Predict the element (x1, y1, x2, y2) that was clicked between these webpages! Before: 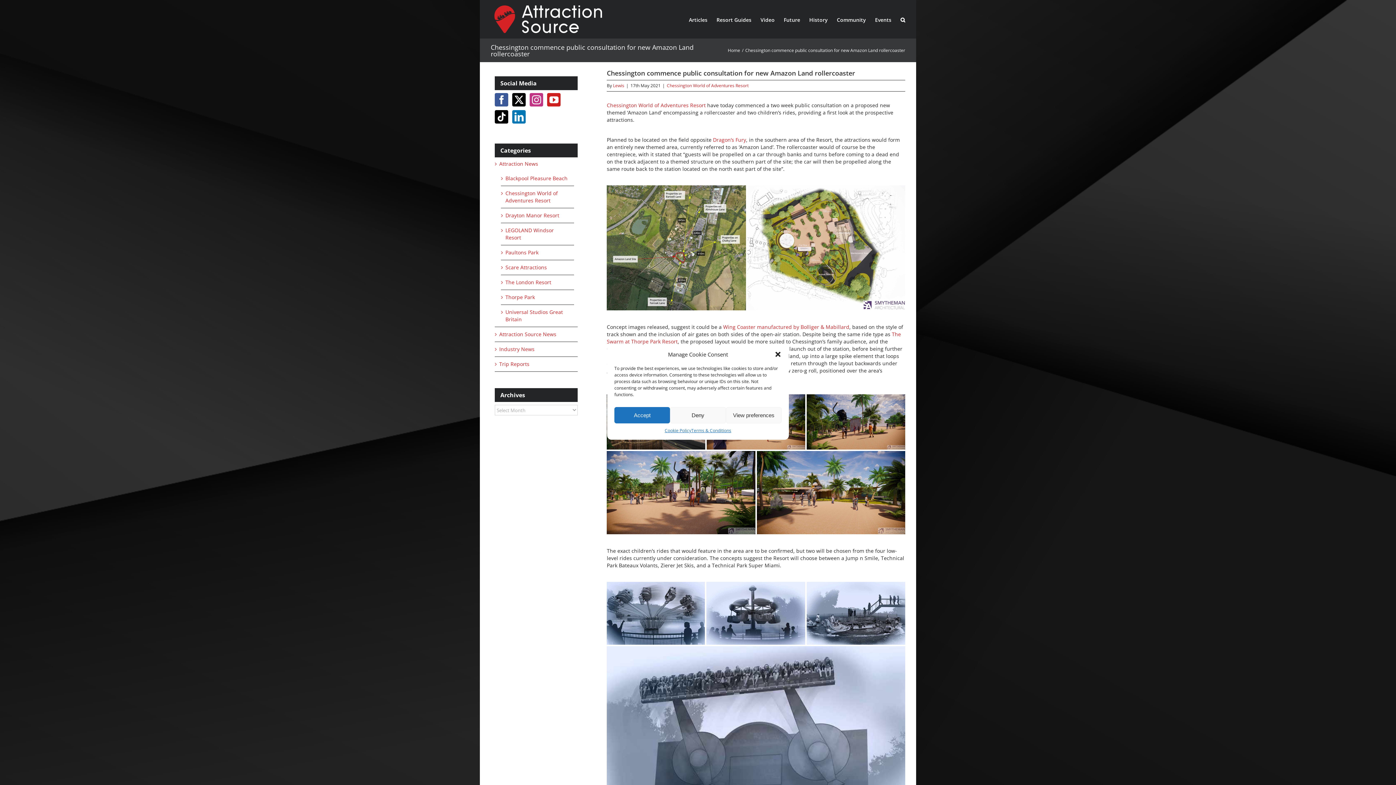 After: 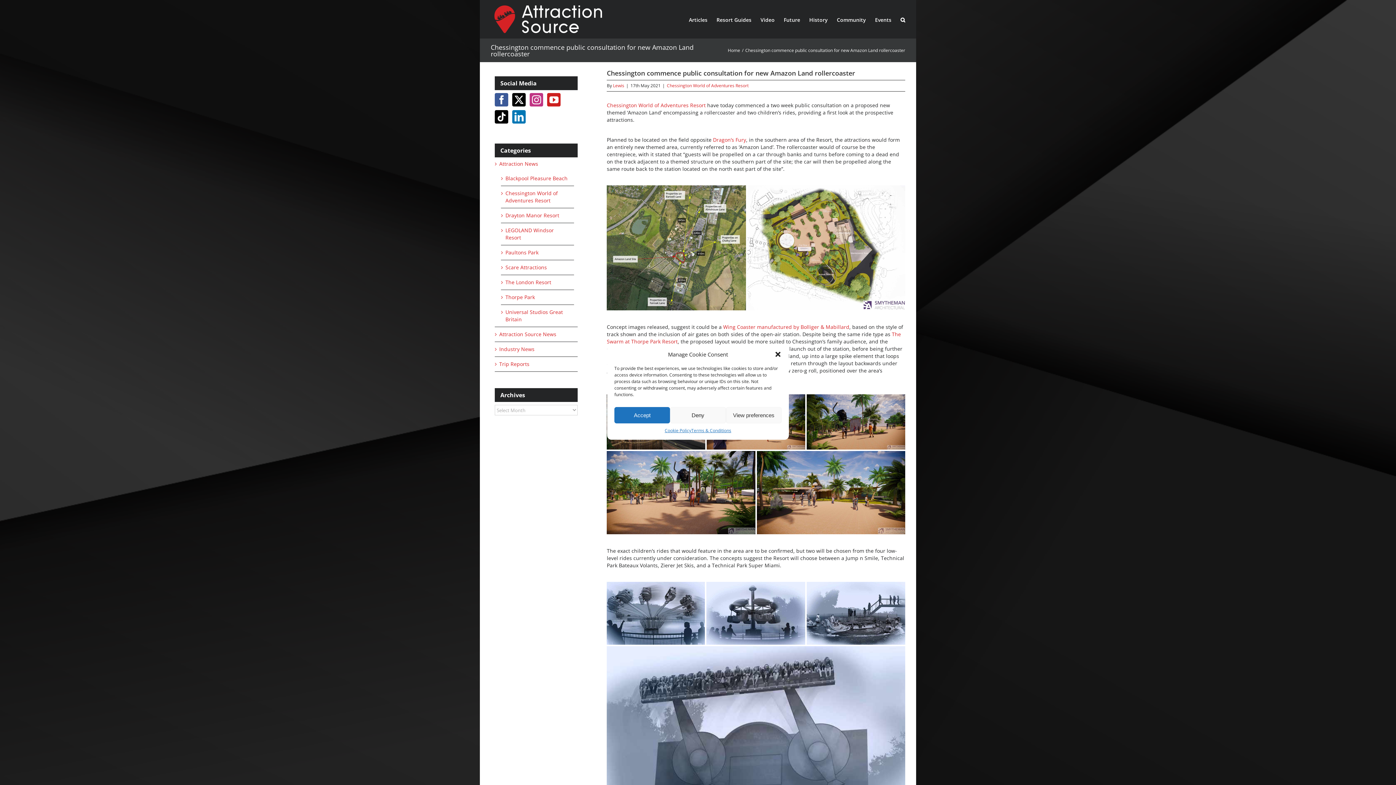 Action: bbox: (512, 93, 525, 106) label: Twitter